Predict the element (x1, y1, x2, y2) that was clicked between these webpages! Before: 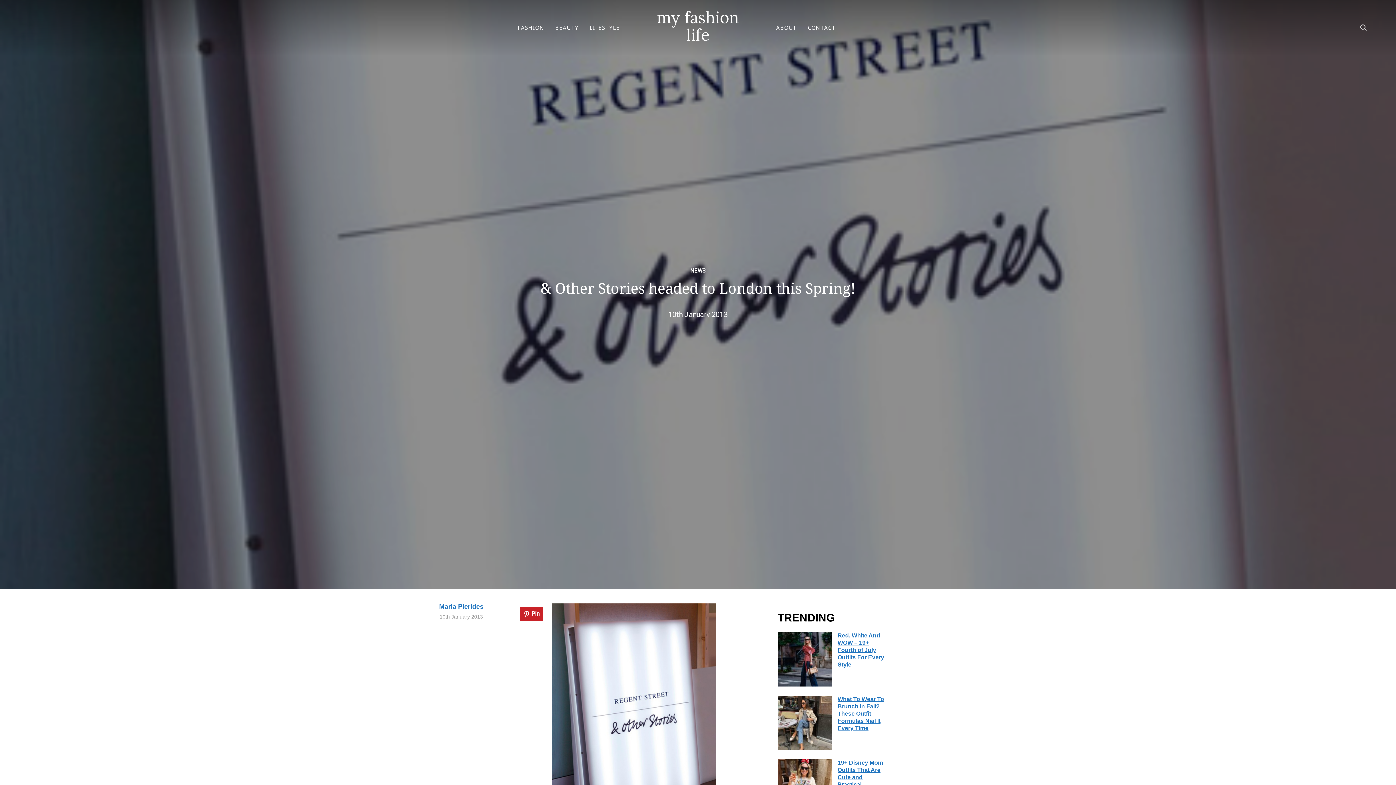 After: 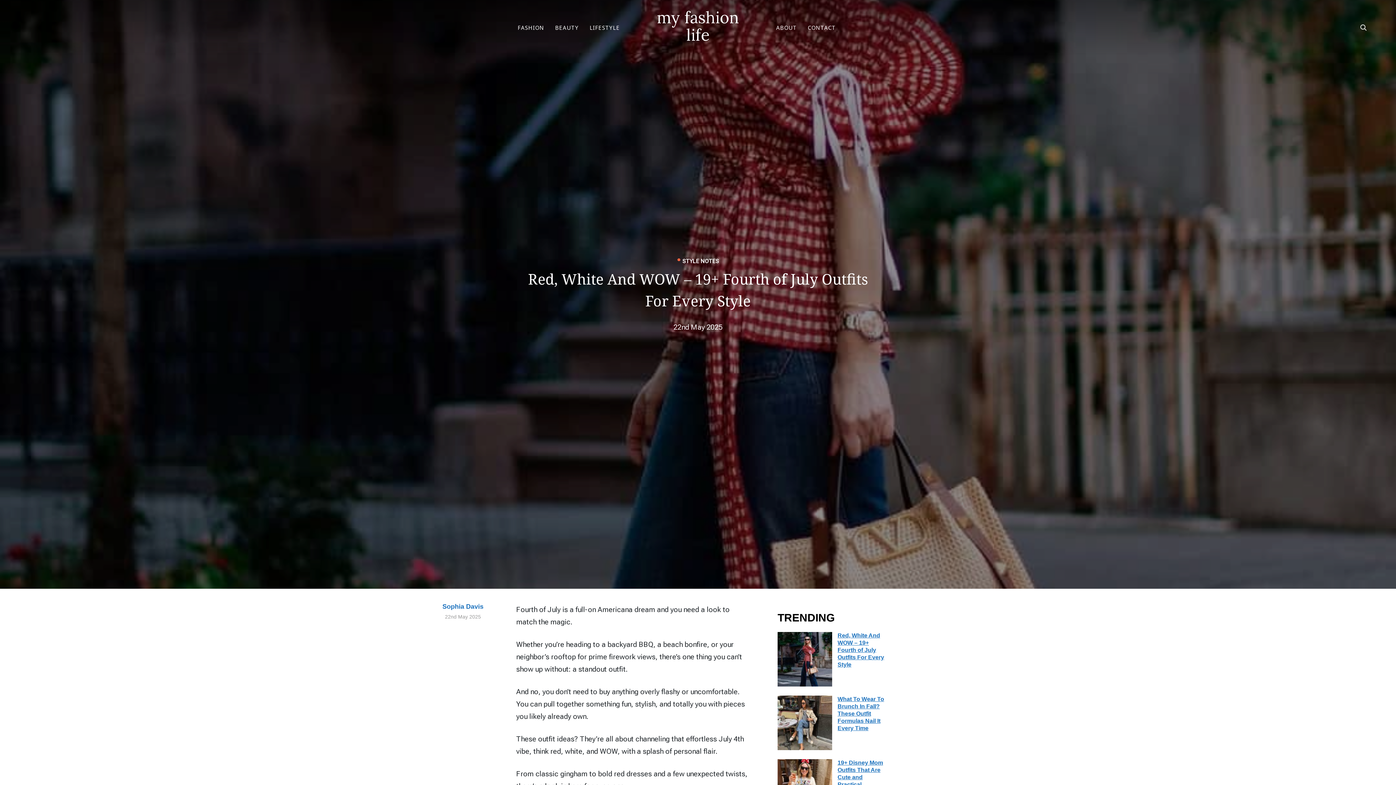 Action: label: Red, White And WOW – 19+ Fourth of July Outfits For Every Style bbox: (837, 632, 884, 668)